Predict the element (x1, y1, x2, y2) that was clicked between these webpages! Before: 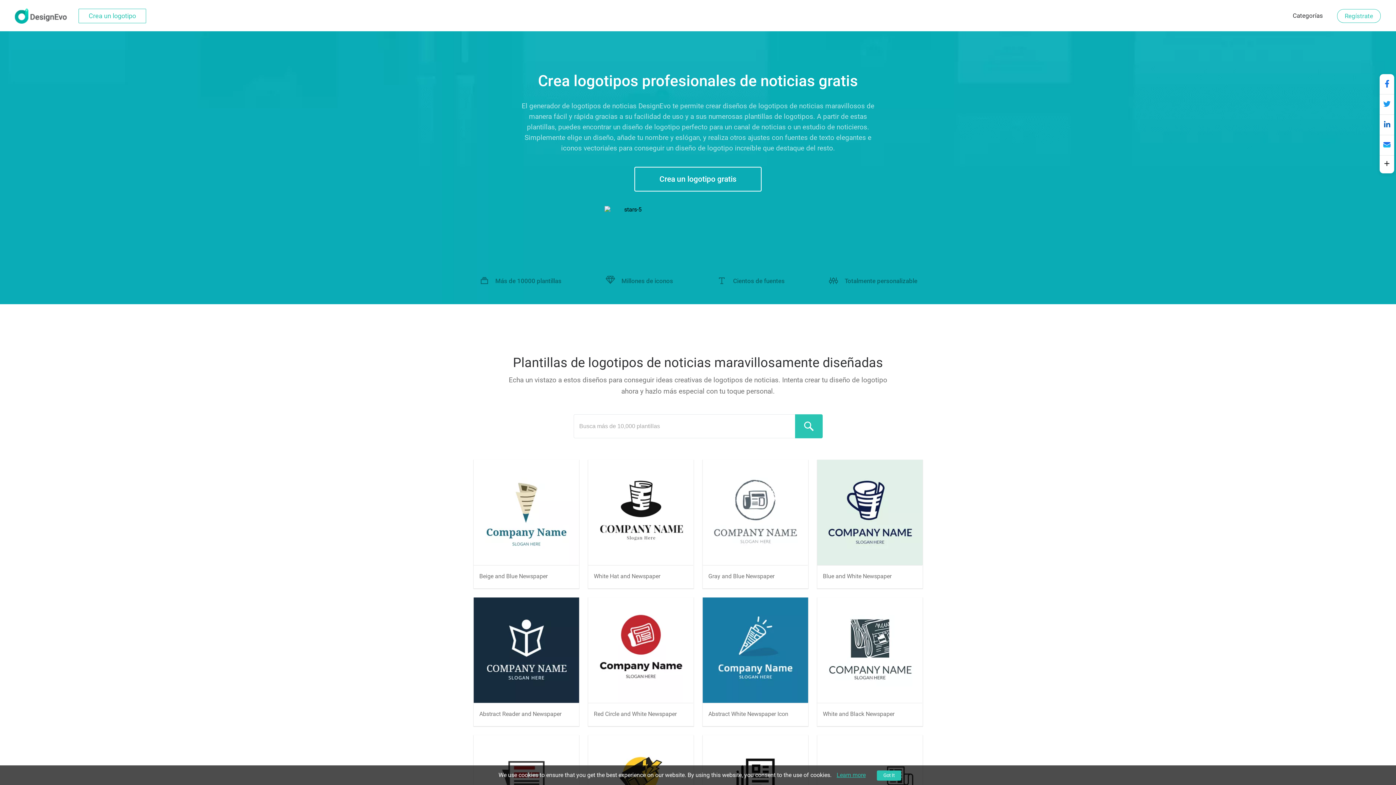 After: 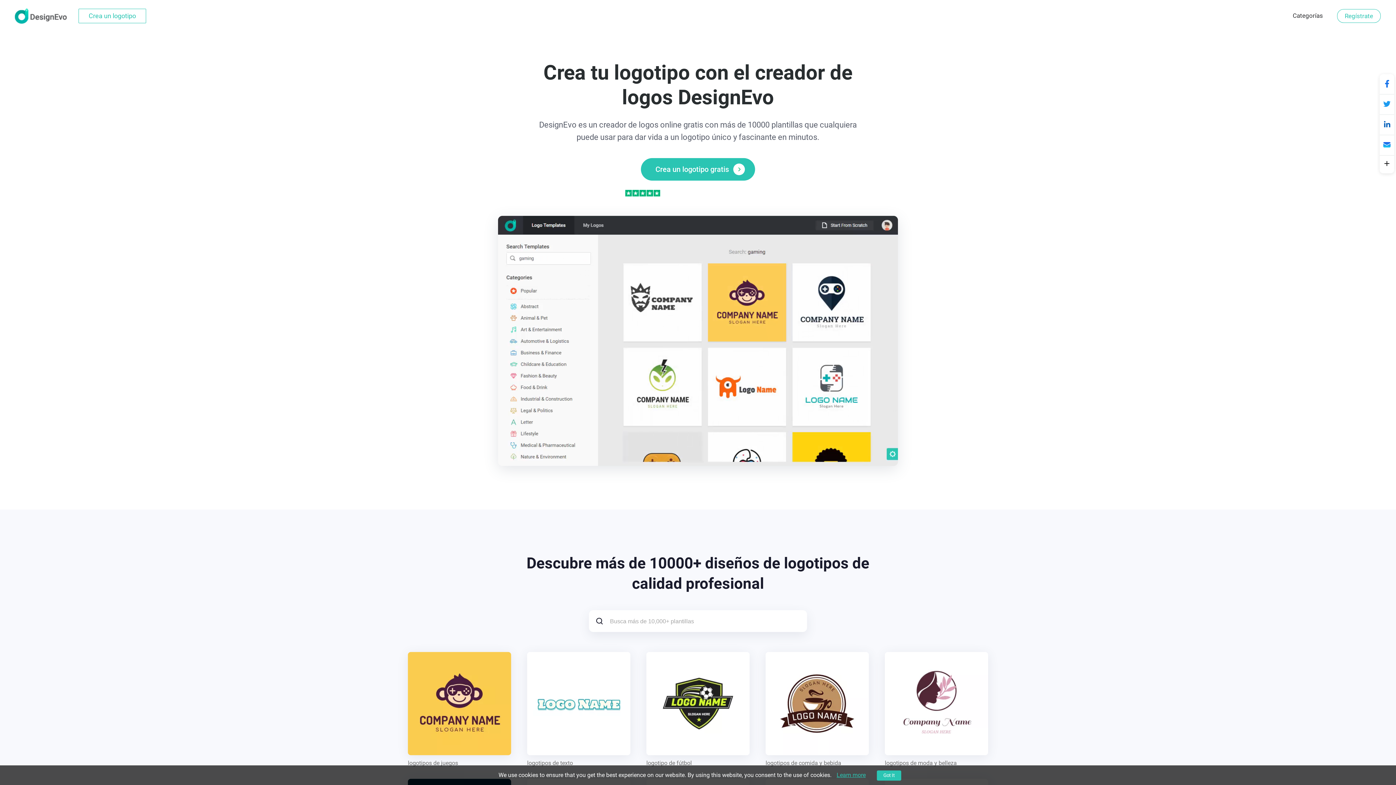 Action: bbox: (14, 7, 66, 23)